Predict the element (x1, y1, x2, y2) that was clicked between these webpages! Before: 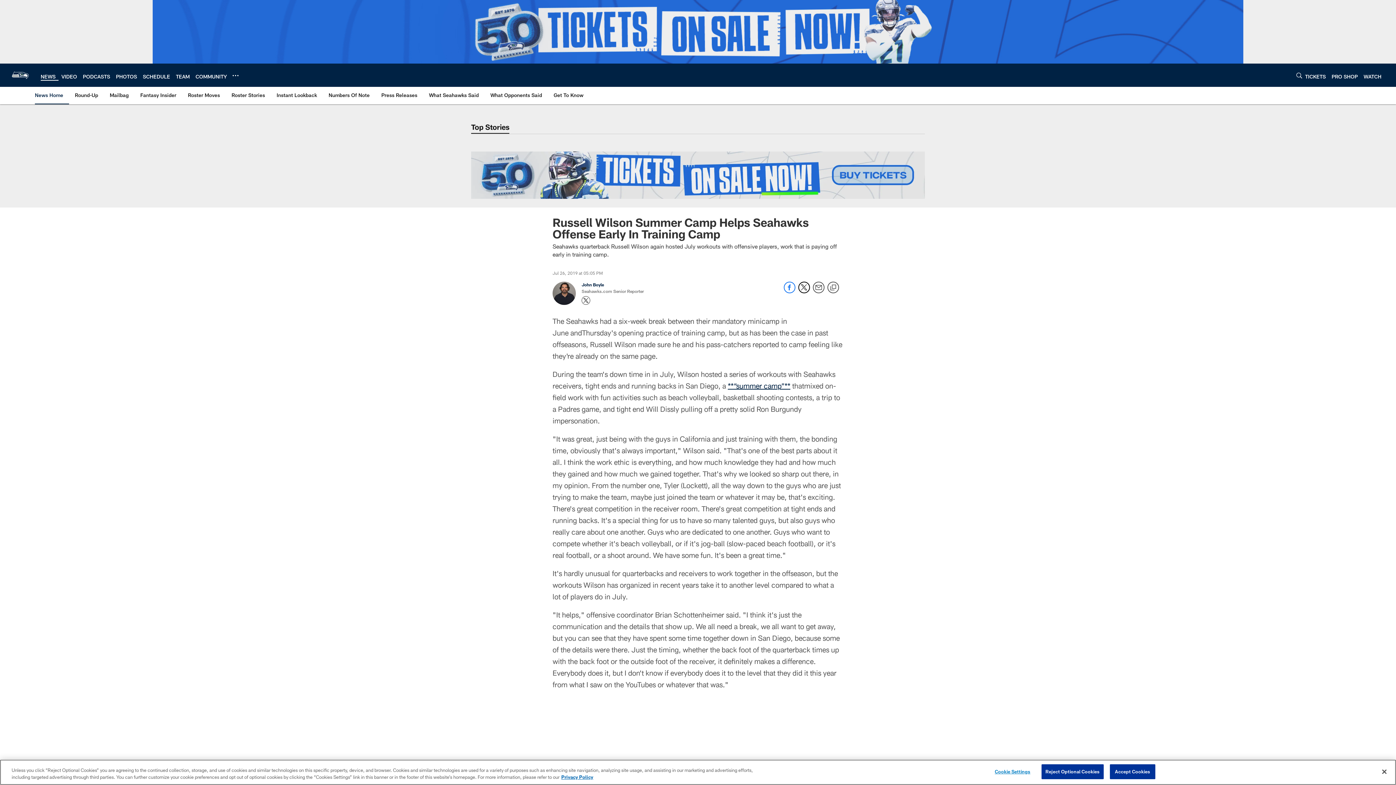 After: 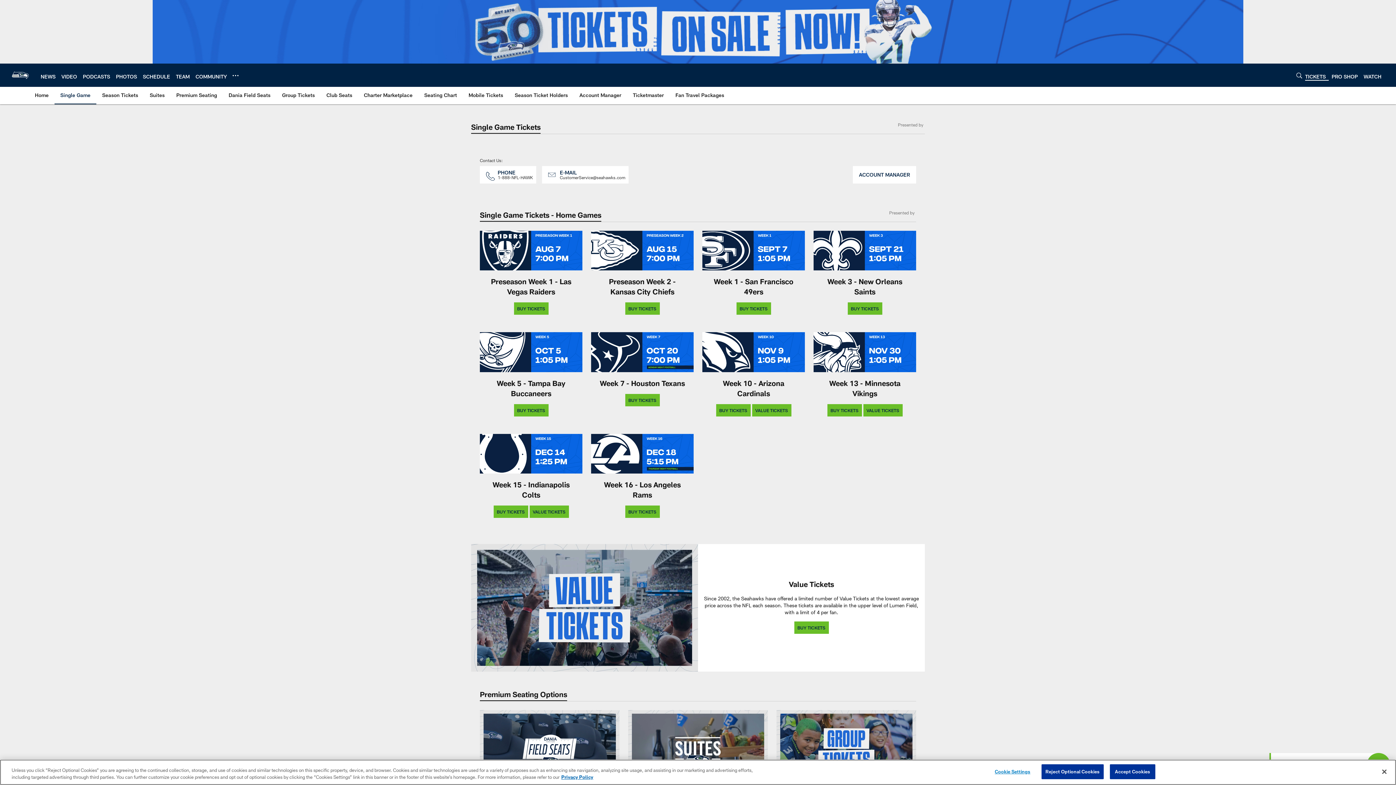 Action: label: BUY TICKETS bbox: (471, 151, 925, 198)